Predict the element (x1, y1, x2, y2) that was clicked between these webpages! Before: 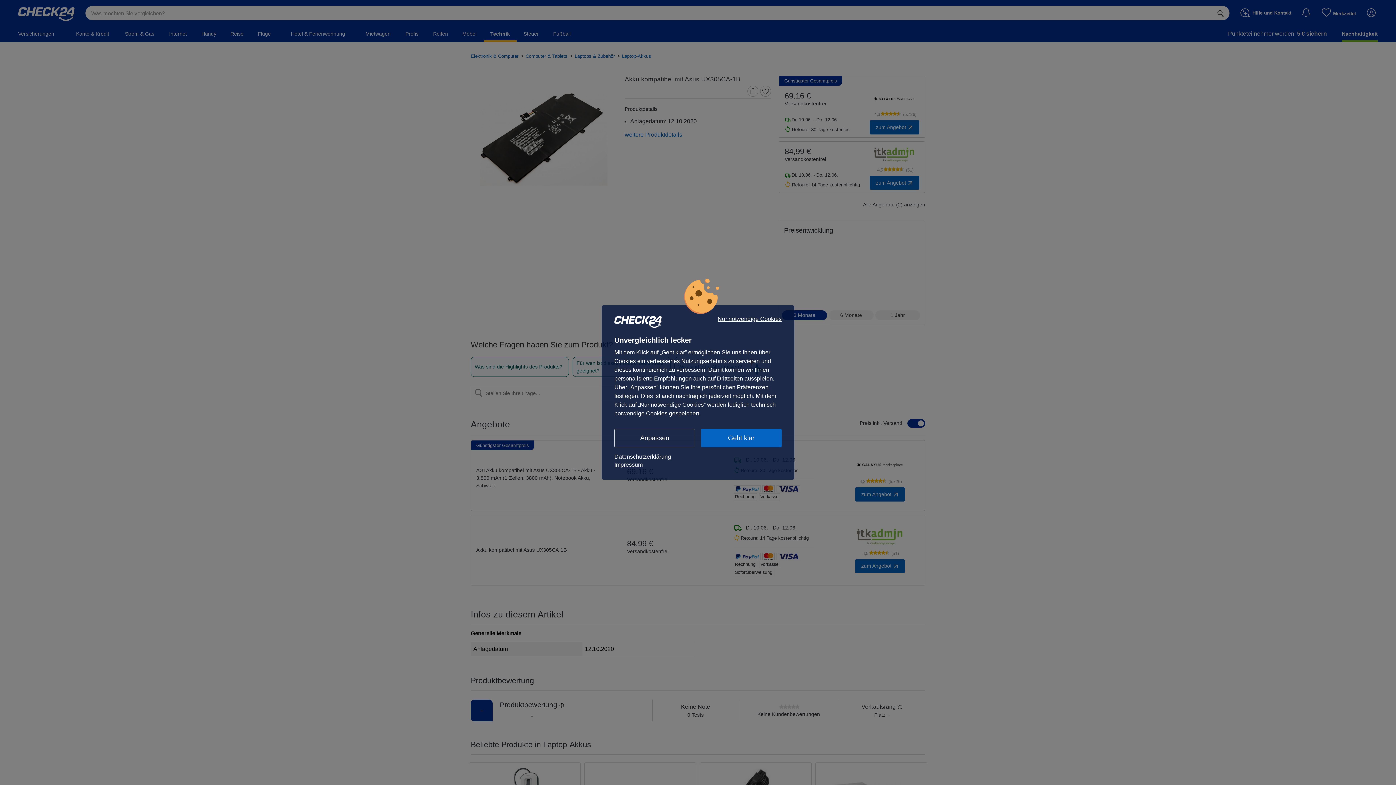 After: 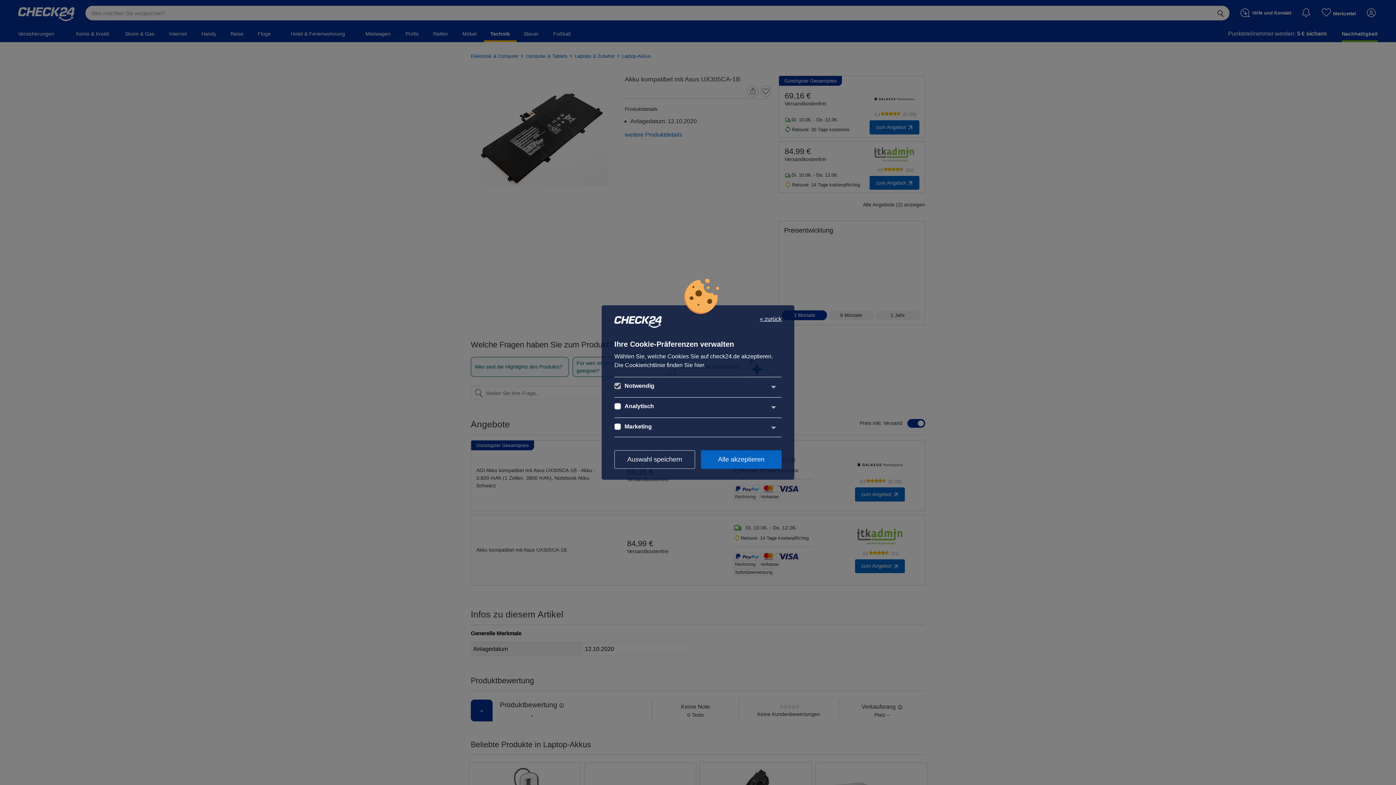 Action: label: Anpassen bbox: (614, 429, 695, 447)